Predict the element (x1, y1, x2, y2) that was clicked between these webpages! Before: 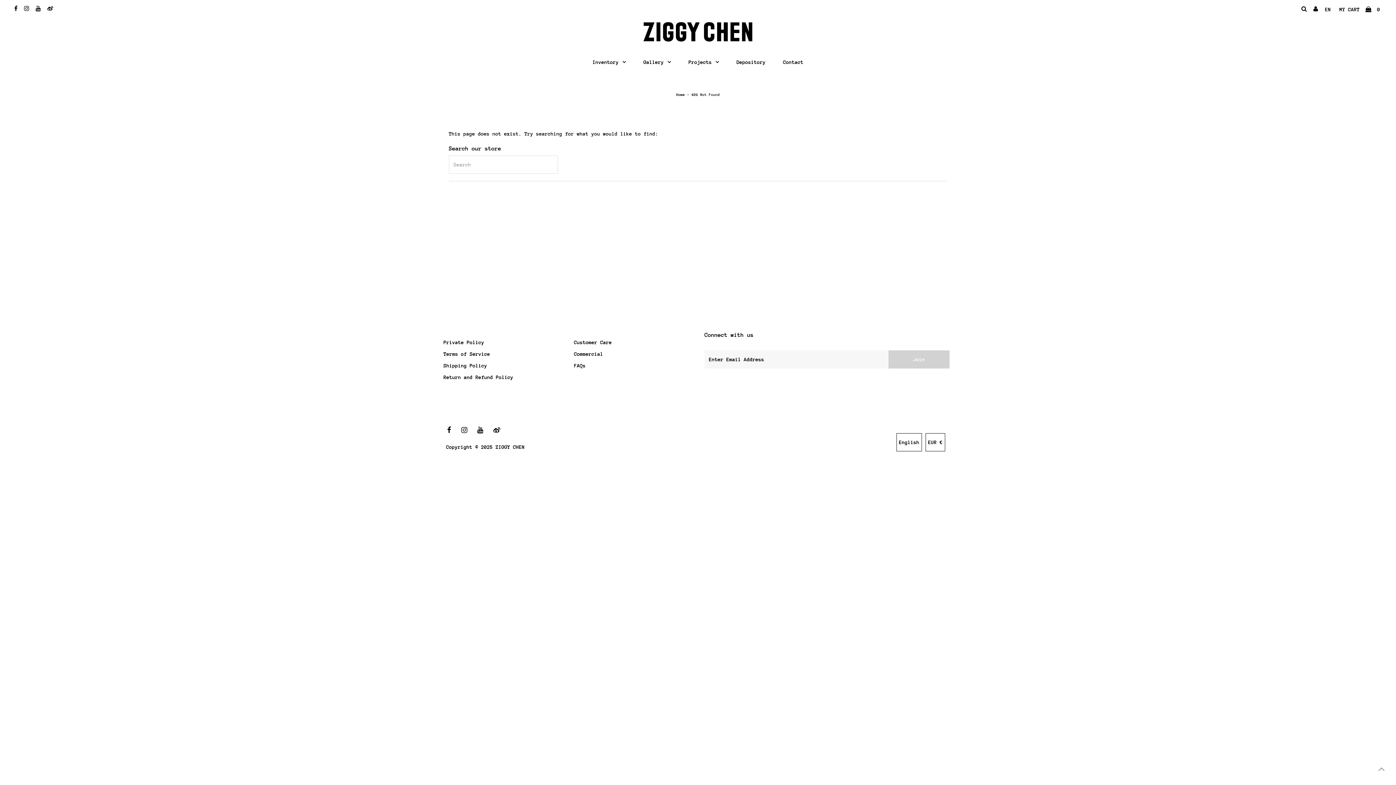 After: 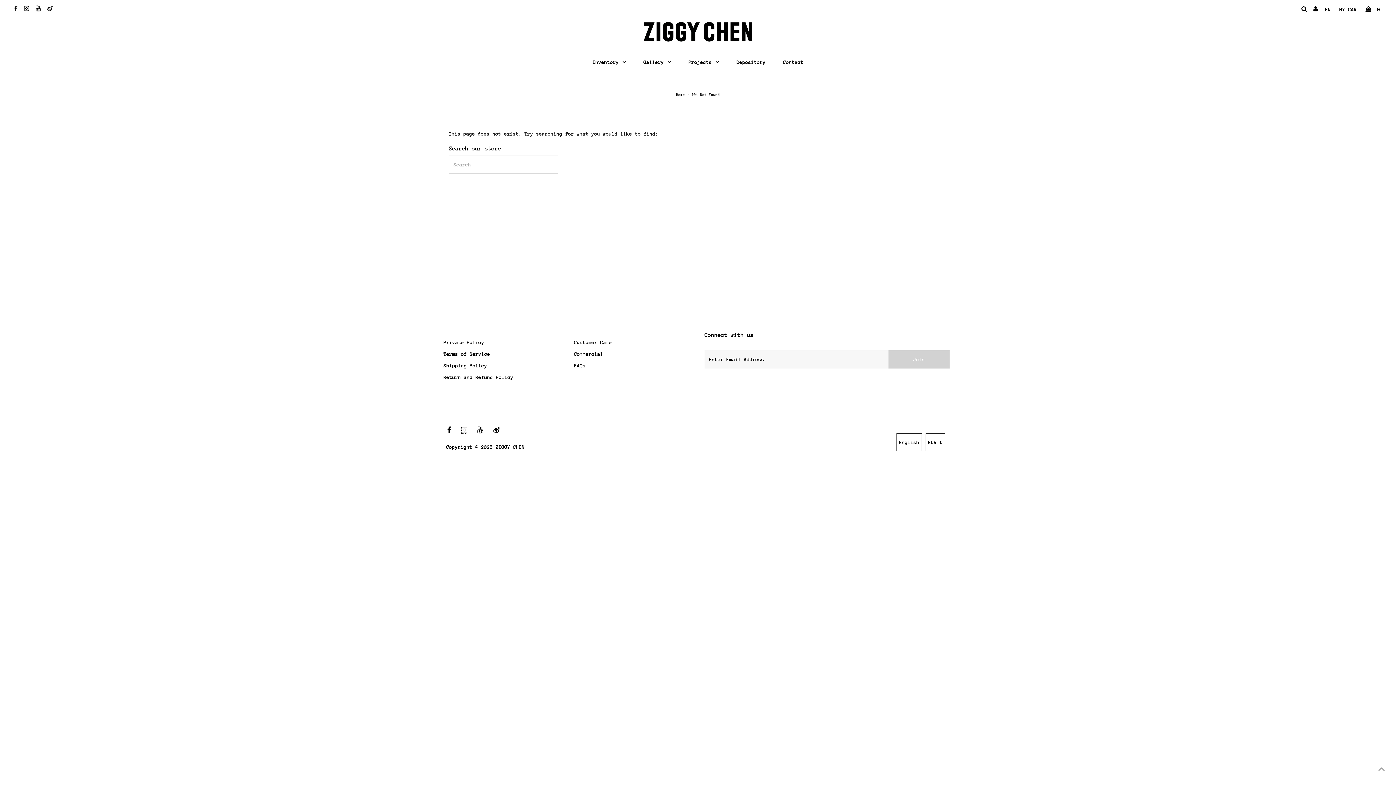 Action: bbox: (461, 428, 467, 433)